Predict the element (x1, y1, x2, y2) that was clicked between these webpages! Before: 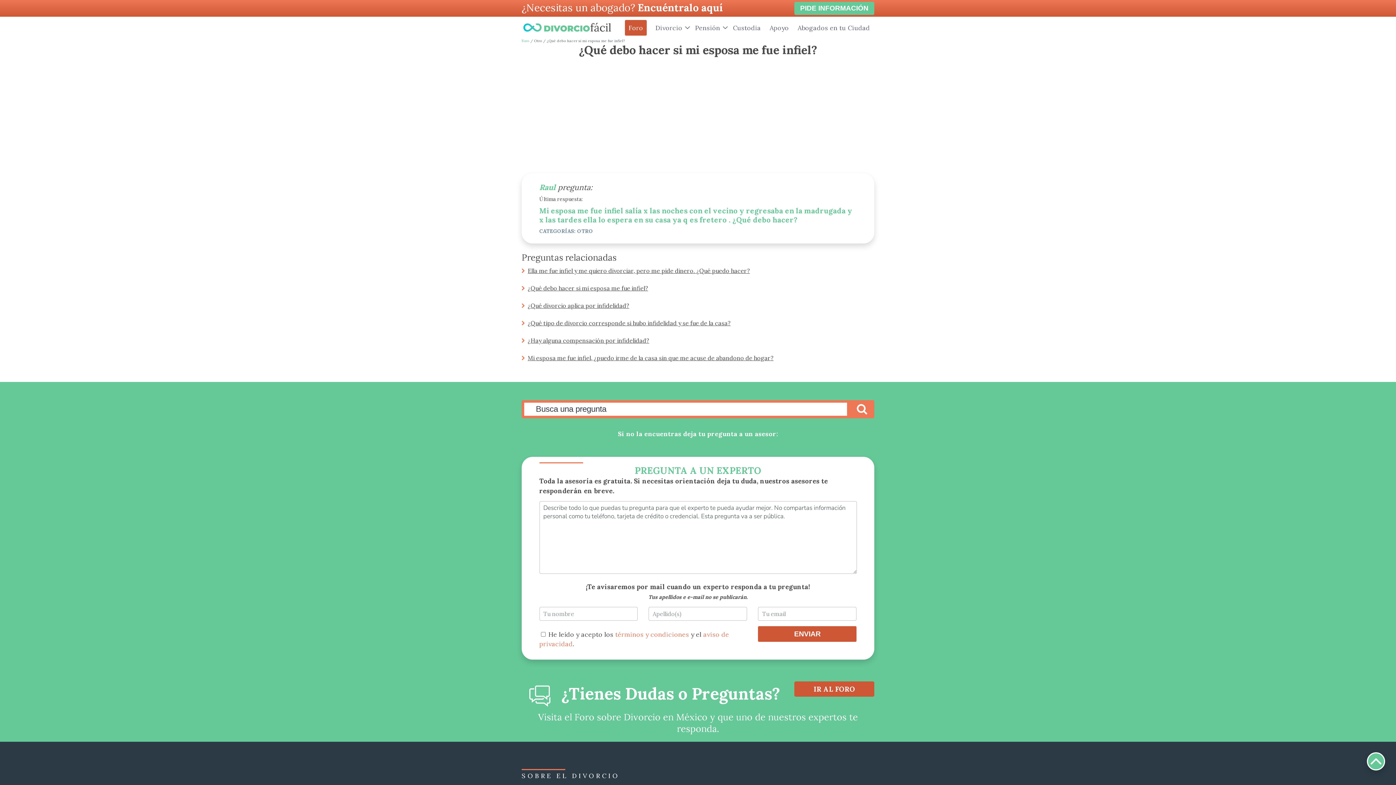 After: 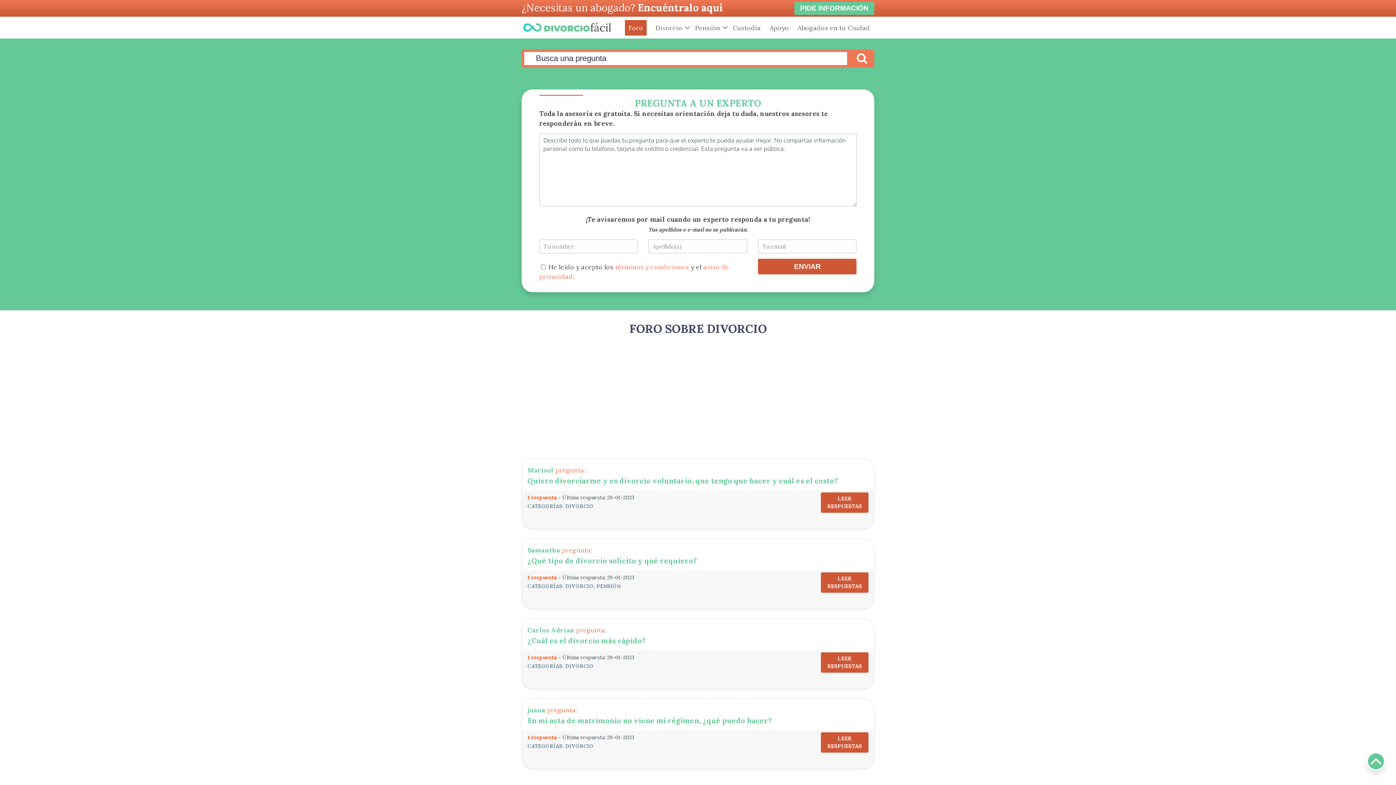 Action: label: IR AL FORO bbox: (794, 681, 874, 697)